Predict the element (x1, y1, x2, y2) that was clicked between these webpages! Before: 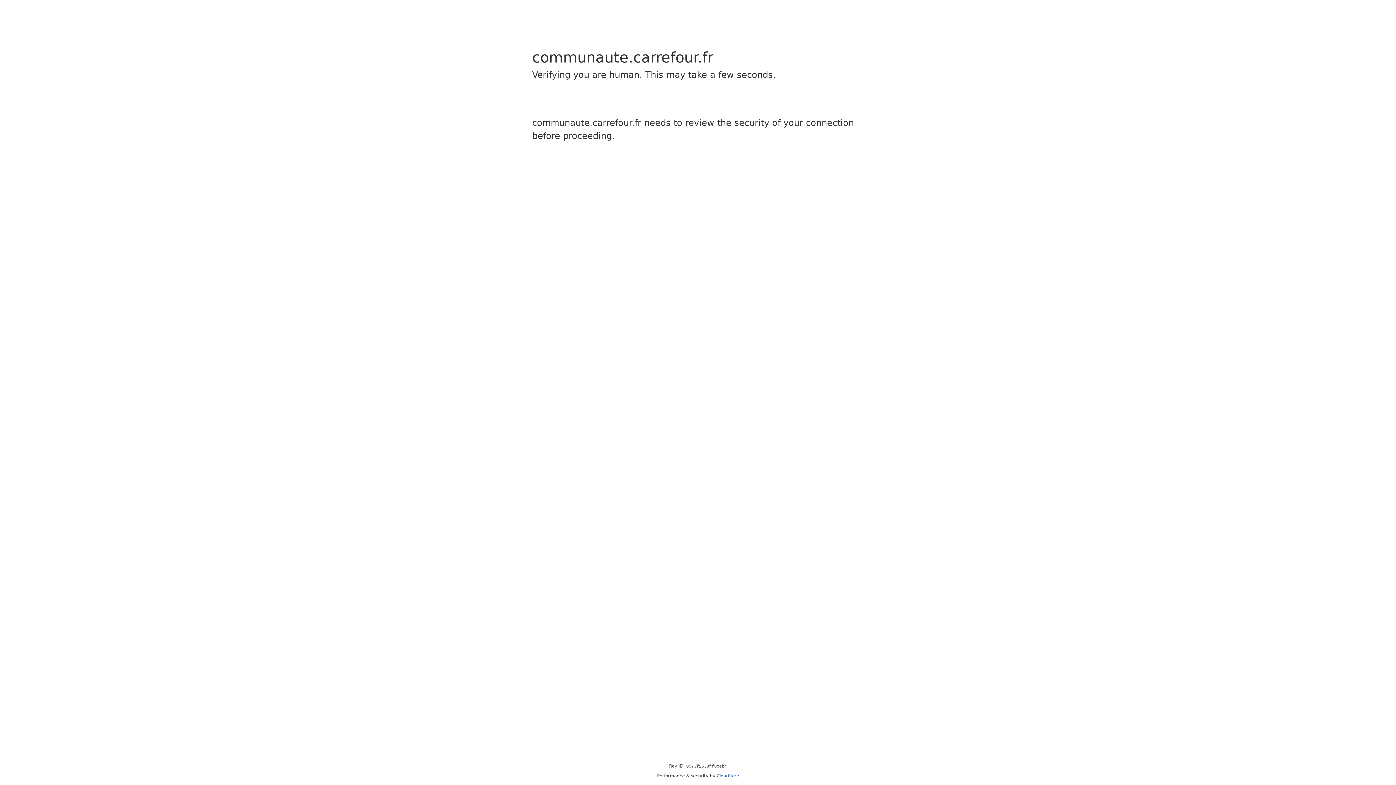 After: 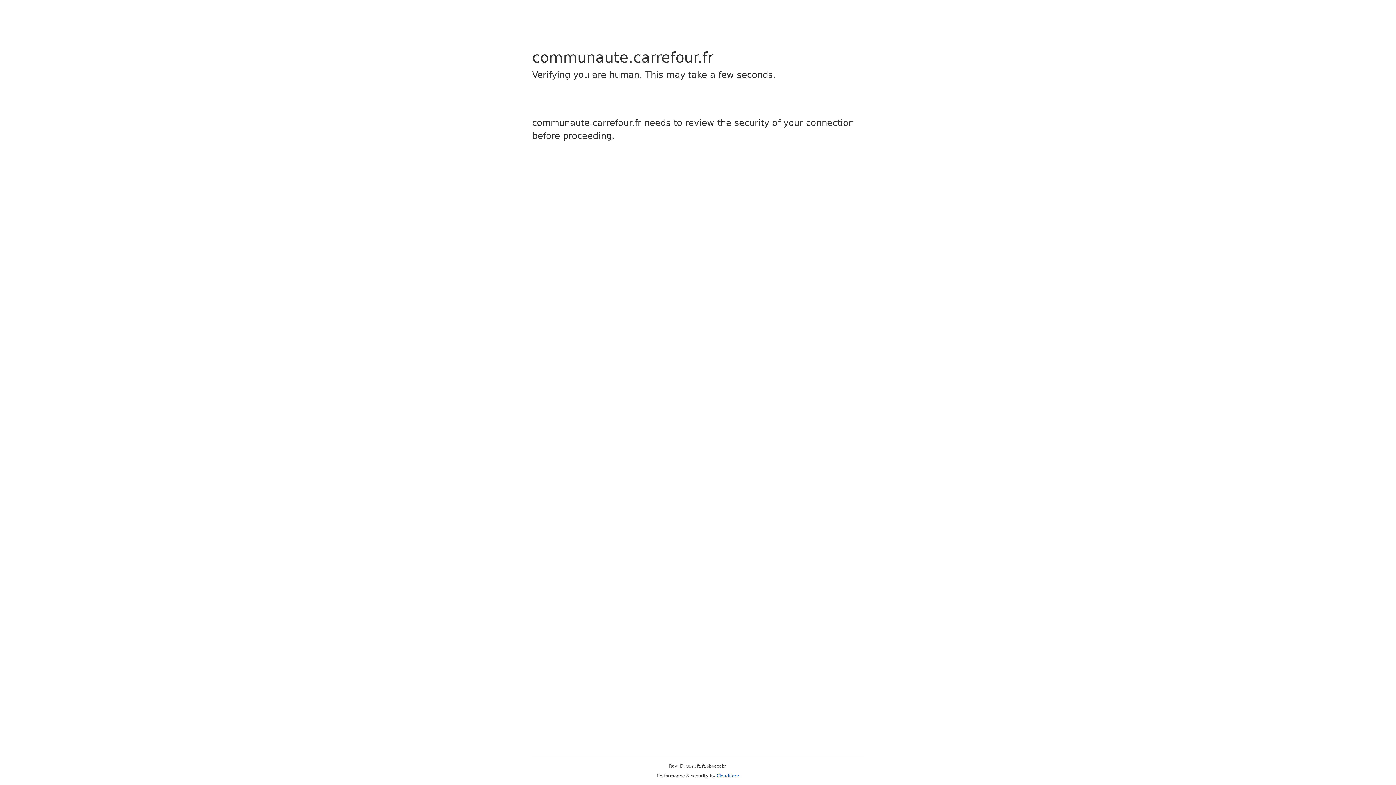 Action: label: Cloudflare bbox: (716, 773, 739, 778)